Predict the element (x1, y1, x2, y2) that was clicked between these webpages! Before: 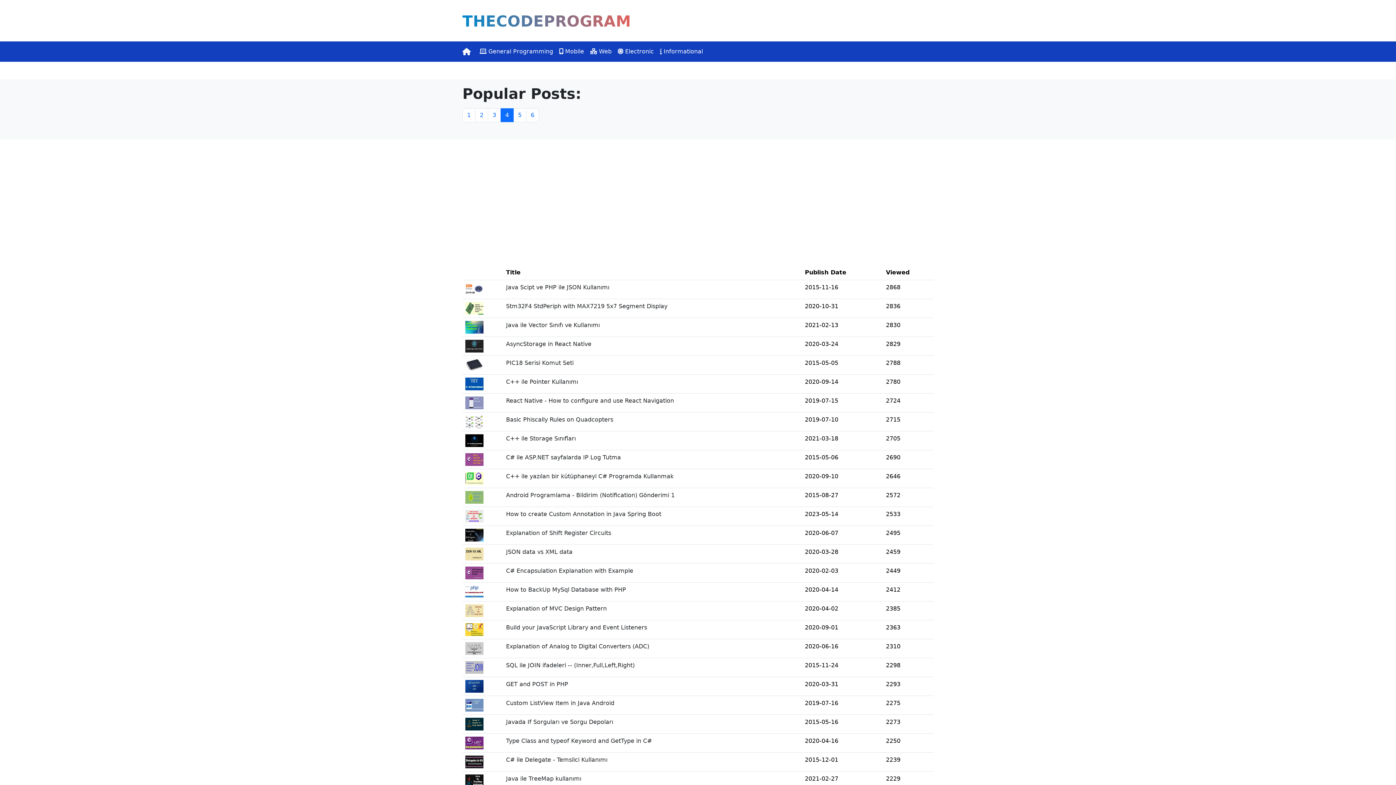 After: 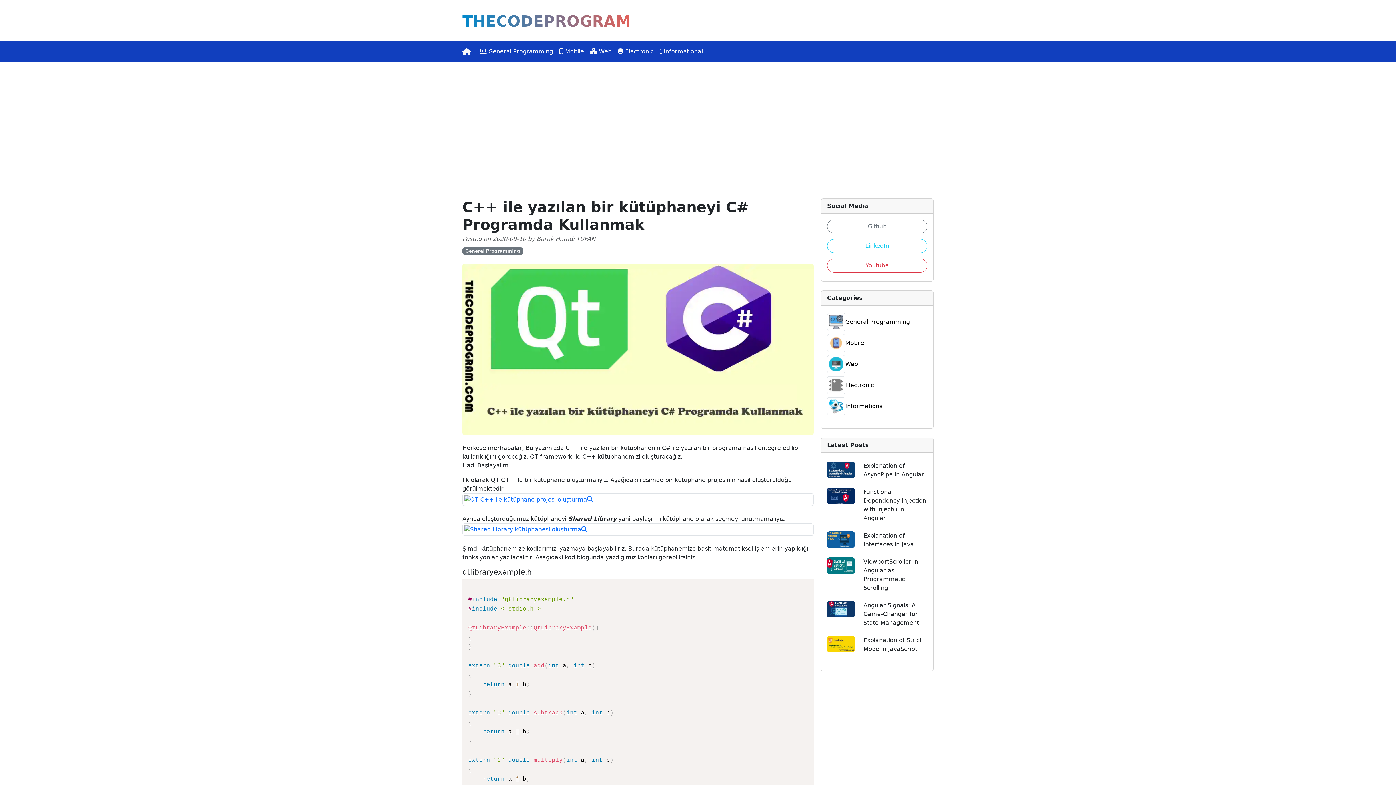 Action: bbox: (465, 474, 483, 481)